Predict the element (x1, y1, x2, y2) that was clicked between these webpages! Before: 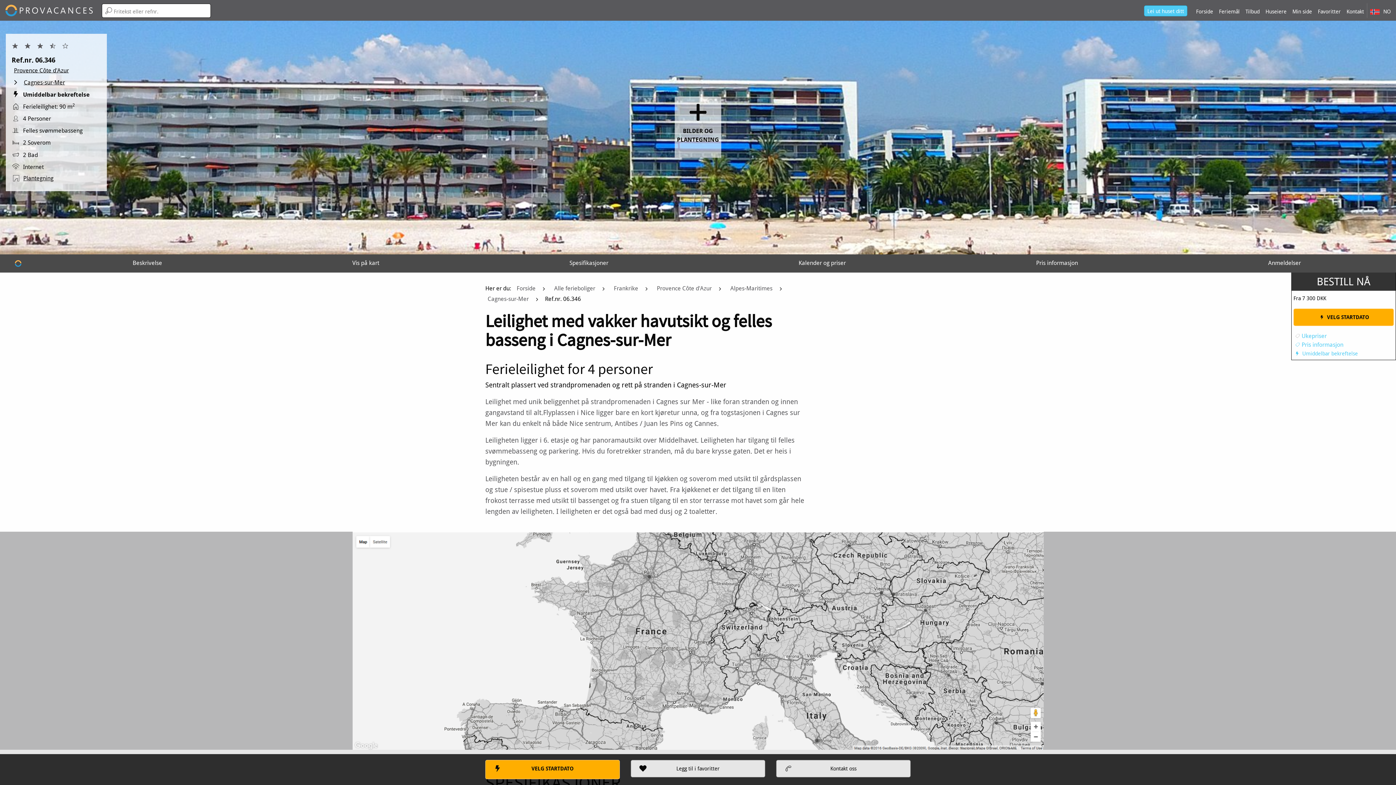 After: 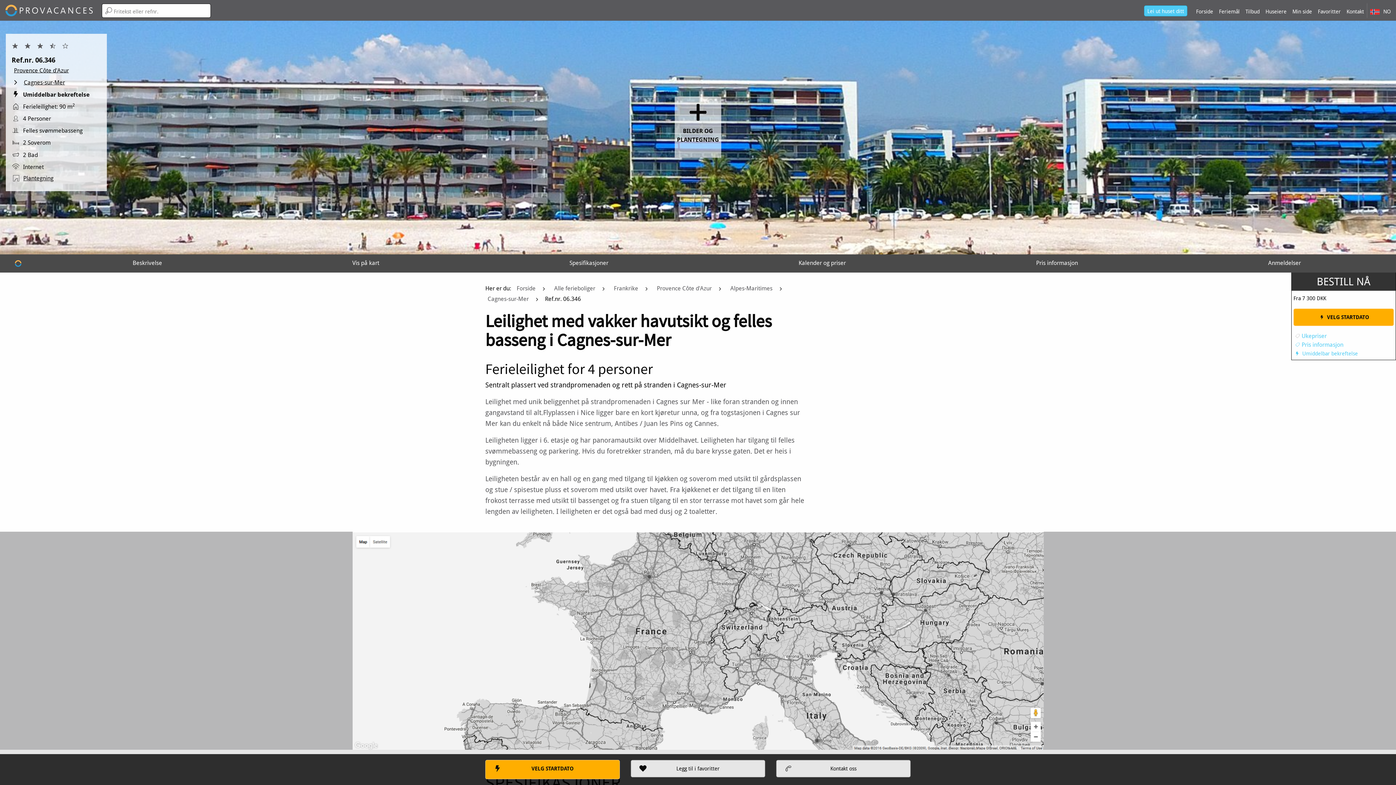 Action: bbox: (21, 39, 33, 52)